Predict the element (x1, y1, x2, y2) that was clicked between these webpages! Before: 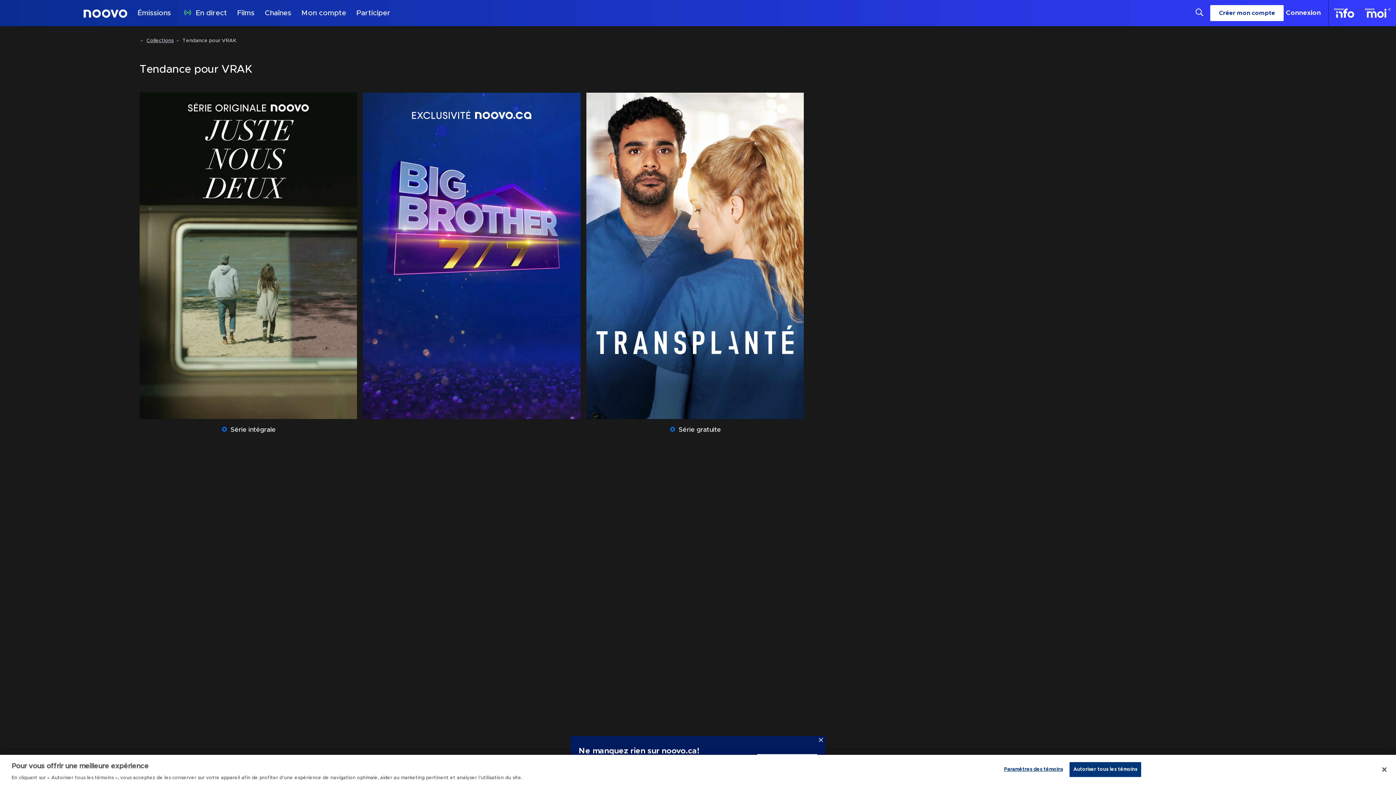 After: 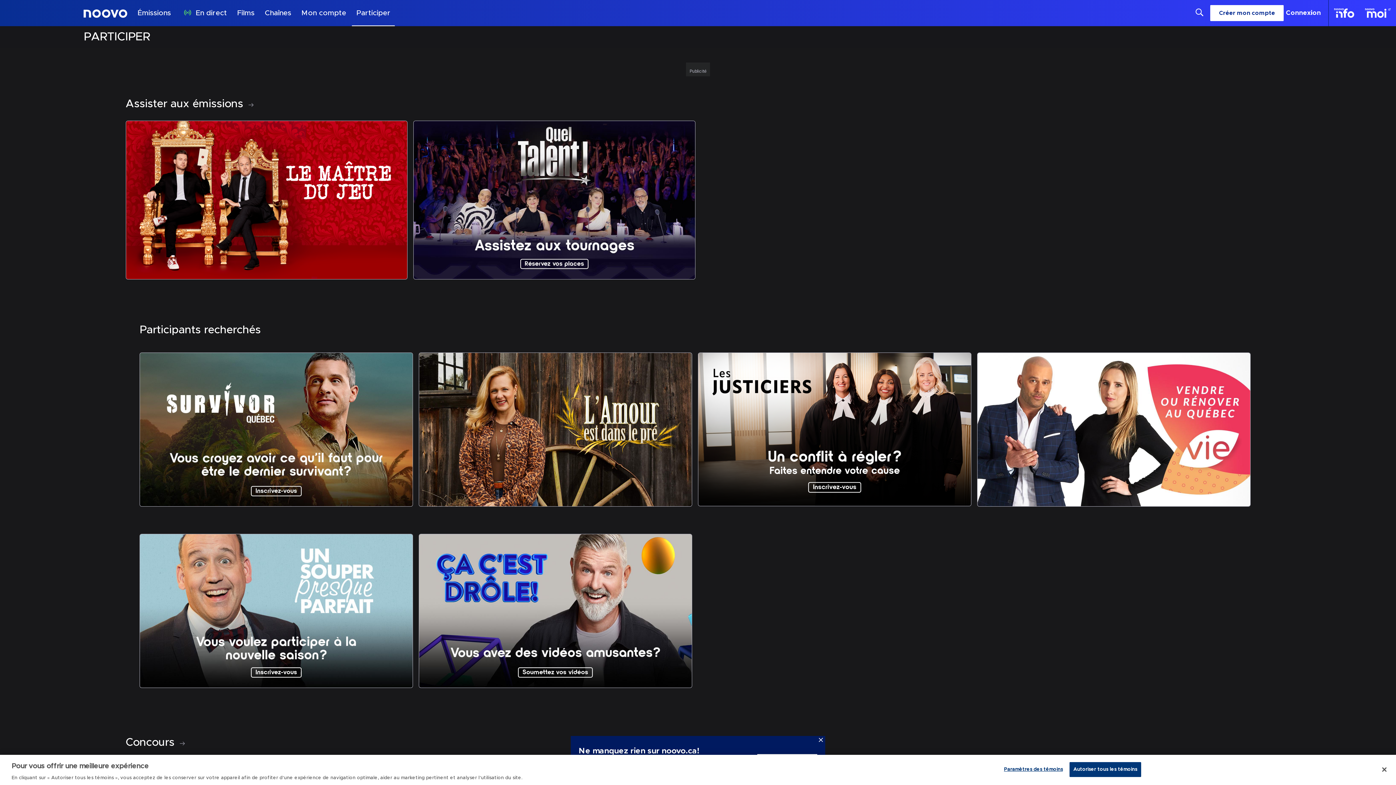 Action: label: Participer bbox: (352, 0, 395, 26)